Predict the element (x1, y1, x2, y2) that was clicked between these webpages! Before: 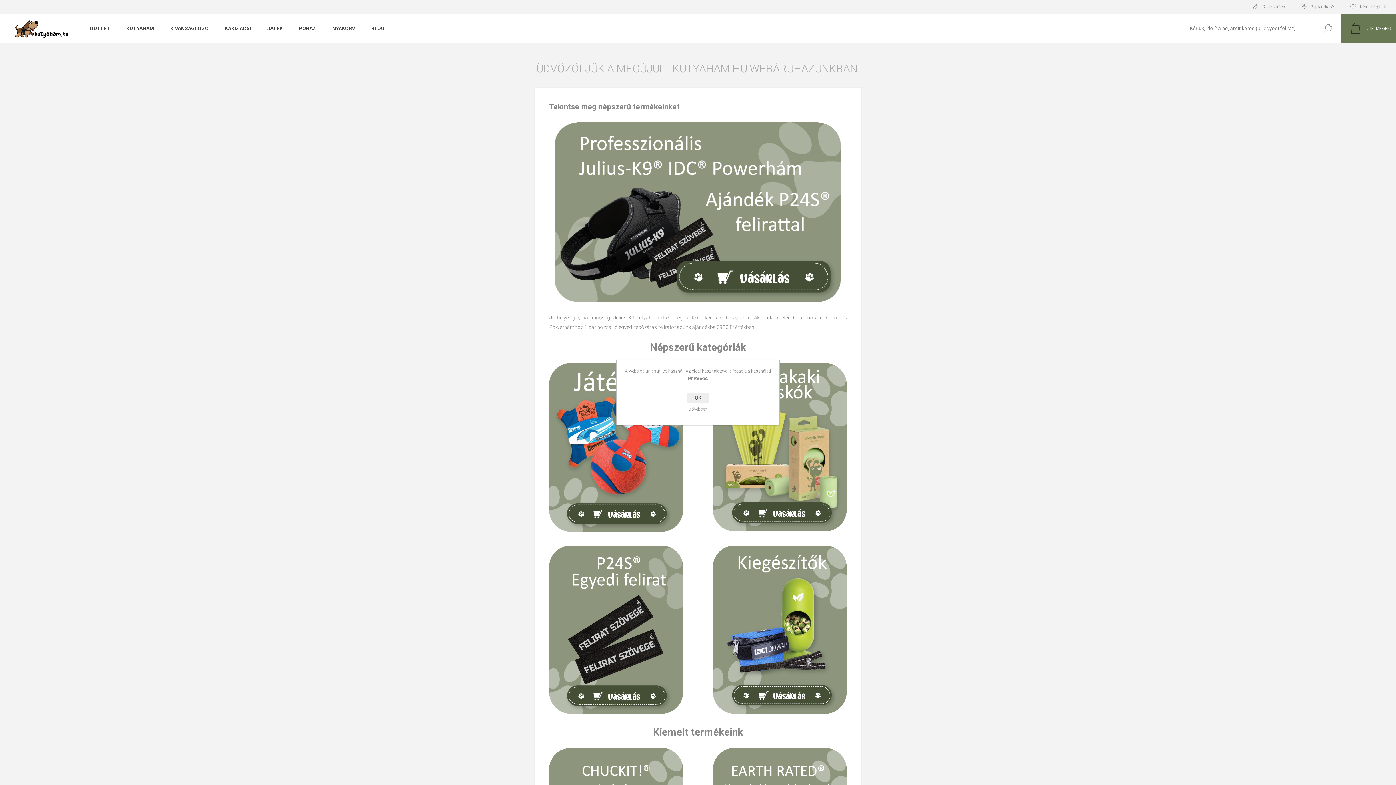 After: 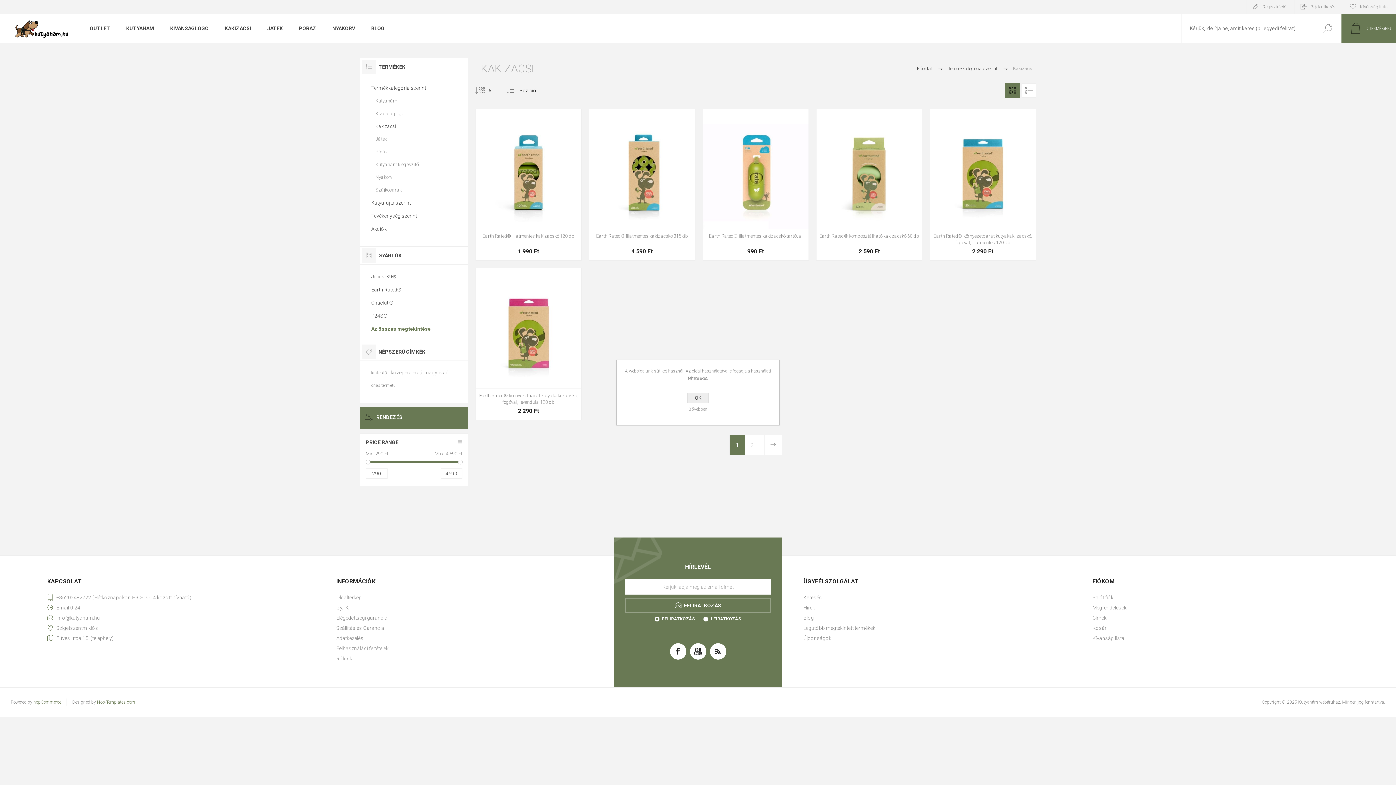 Action: bbox: (216, 21, 259, 35) label: KAKIZACSI